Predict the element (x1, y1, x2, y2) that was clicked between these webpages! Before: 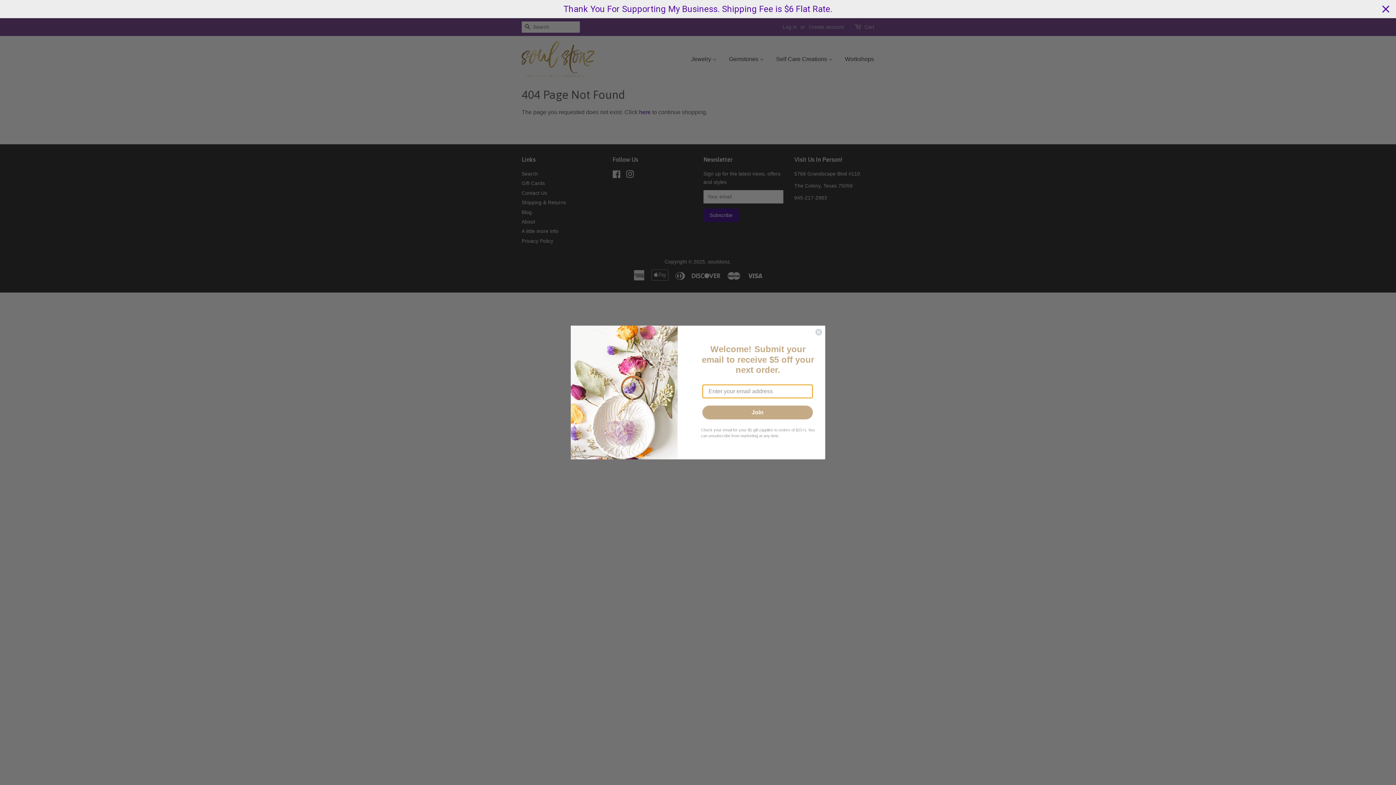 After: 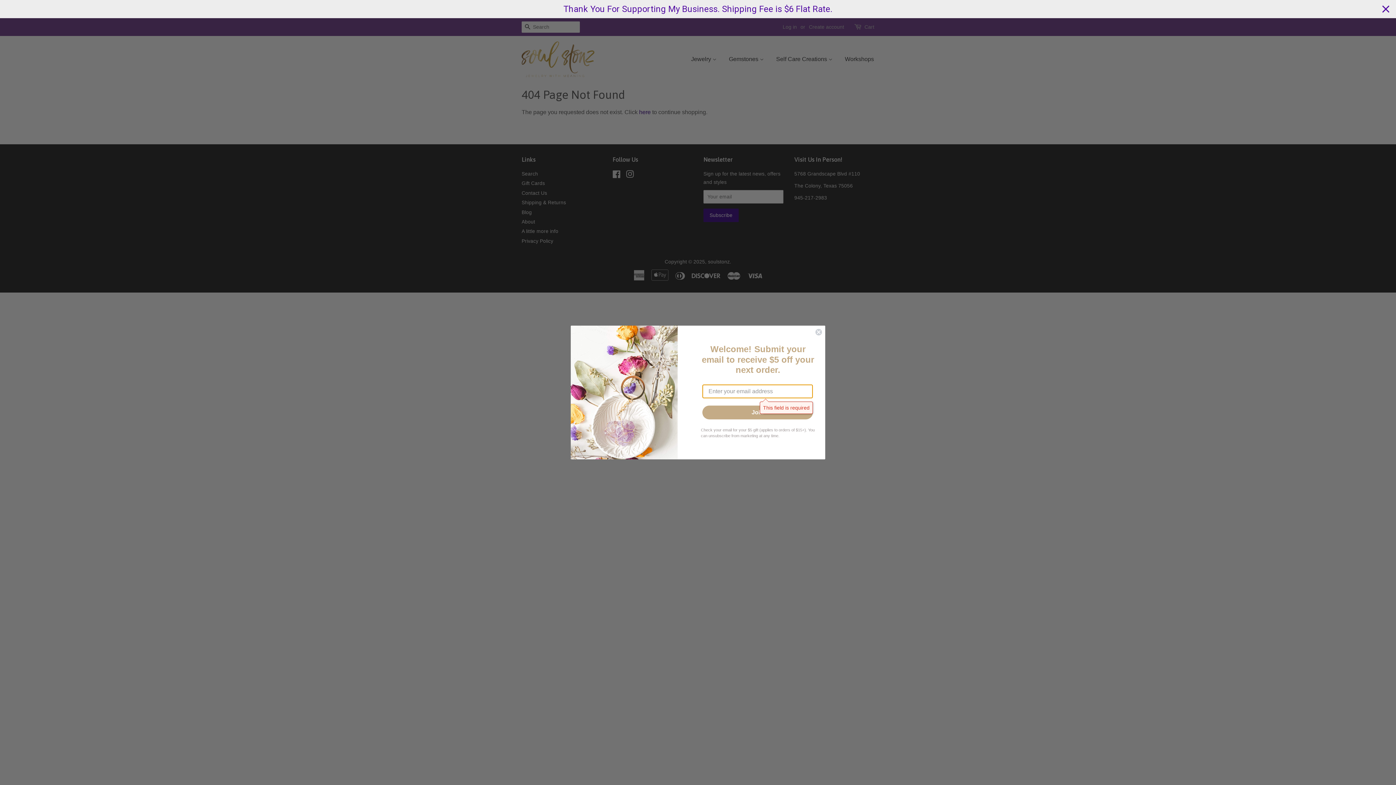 Action: label: Join bbox: (702, 405, 813, 419)